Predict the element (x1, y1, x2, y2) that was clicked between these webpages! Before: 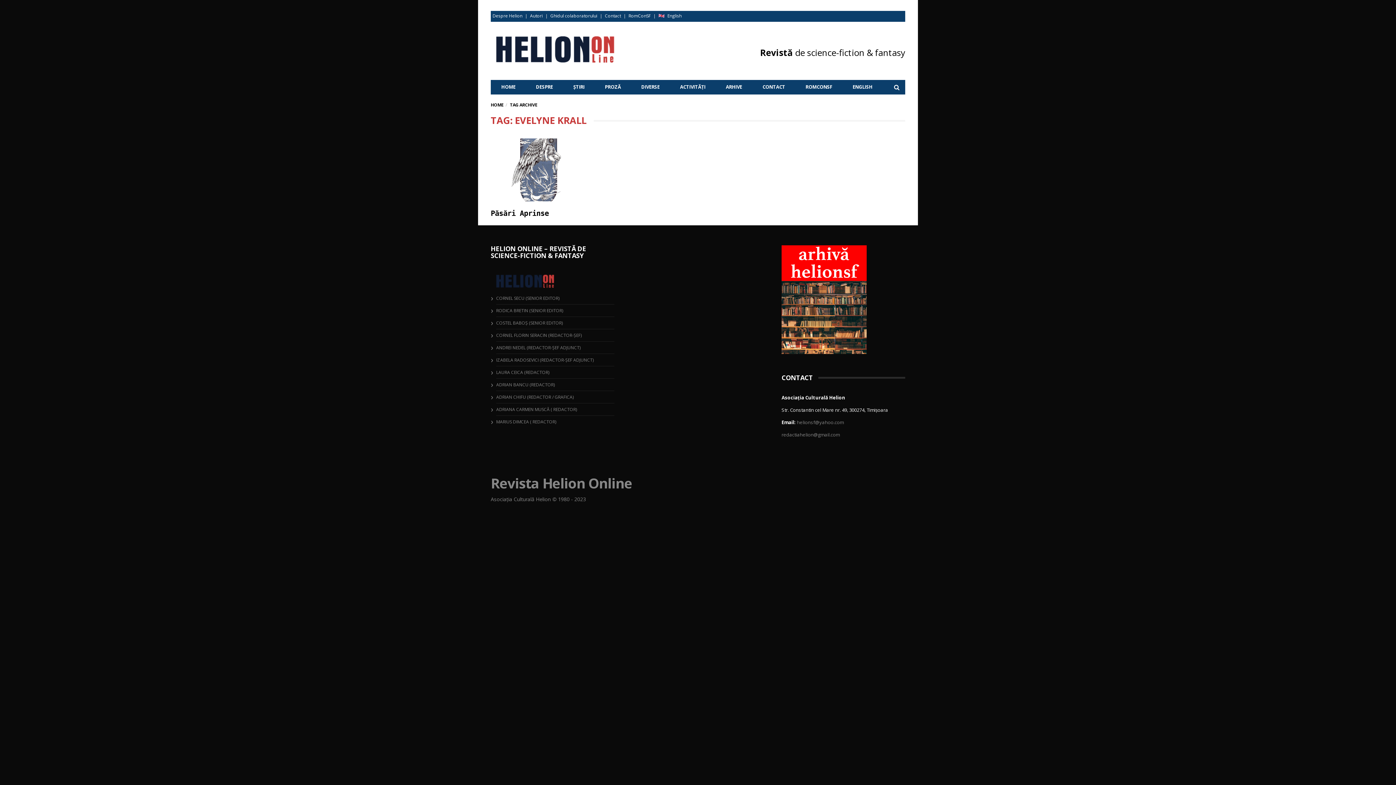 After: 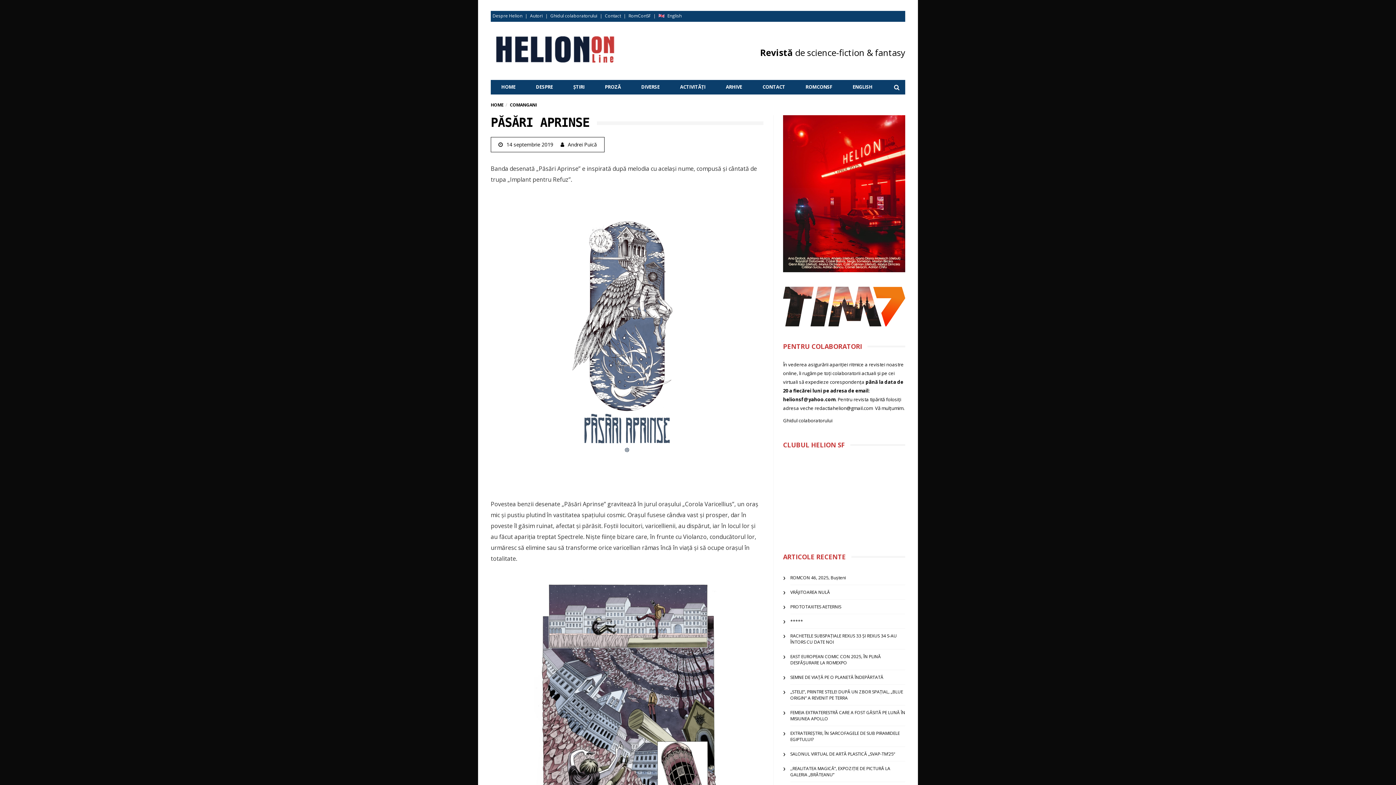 Action: label: Păsări Aprinse bbox: (490, 209, 548, 217)